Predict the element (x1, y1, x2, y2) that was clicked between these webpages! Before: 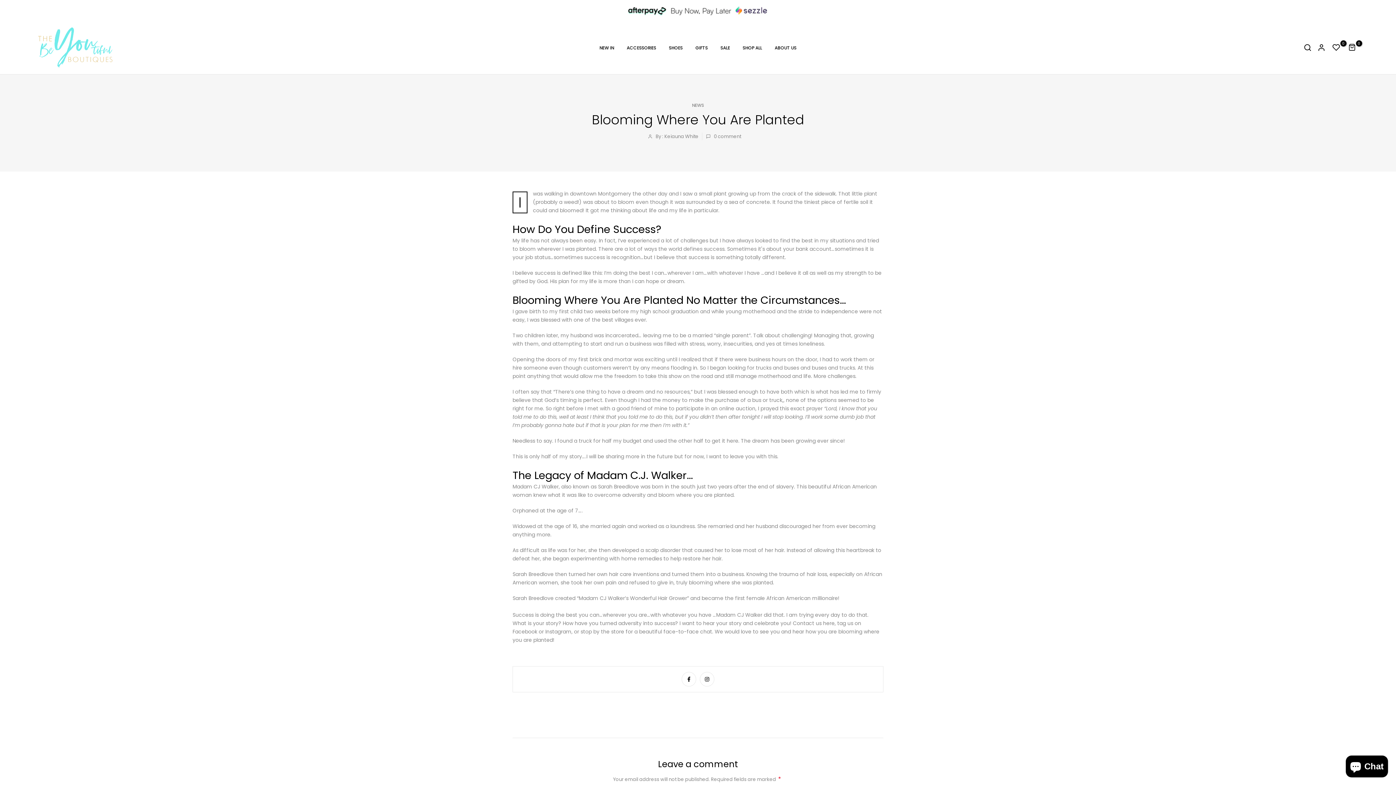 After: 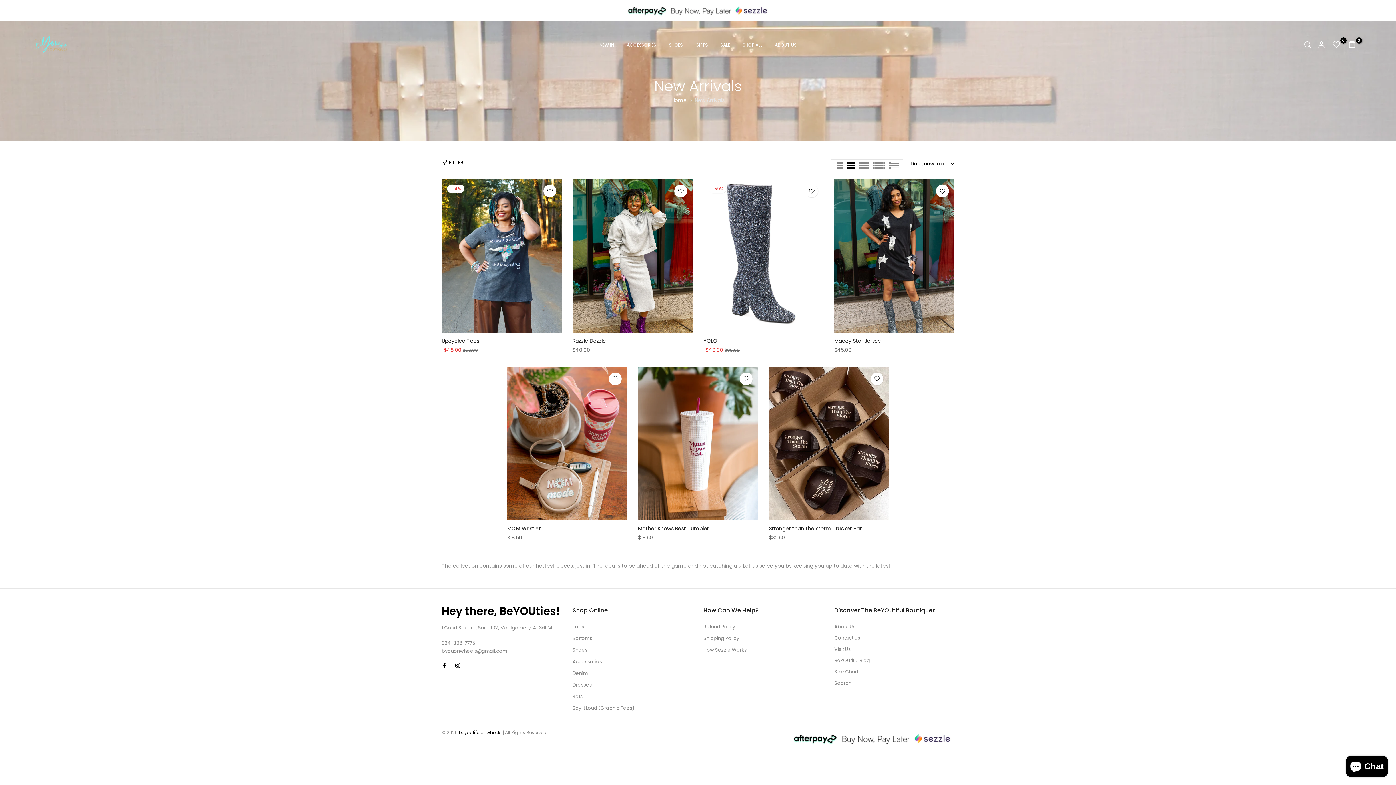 Action: bbox: (593, 43, 620, 51) label: NEW IN